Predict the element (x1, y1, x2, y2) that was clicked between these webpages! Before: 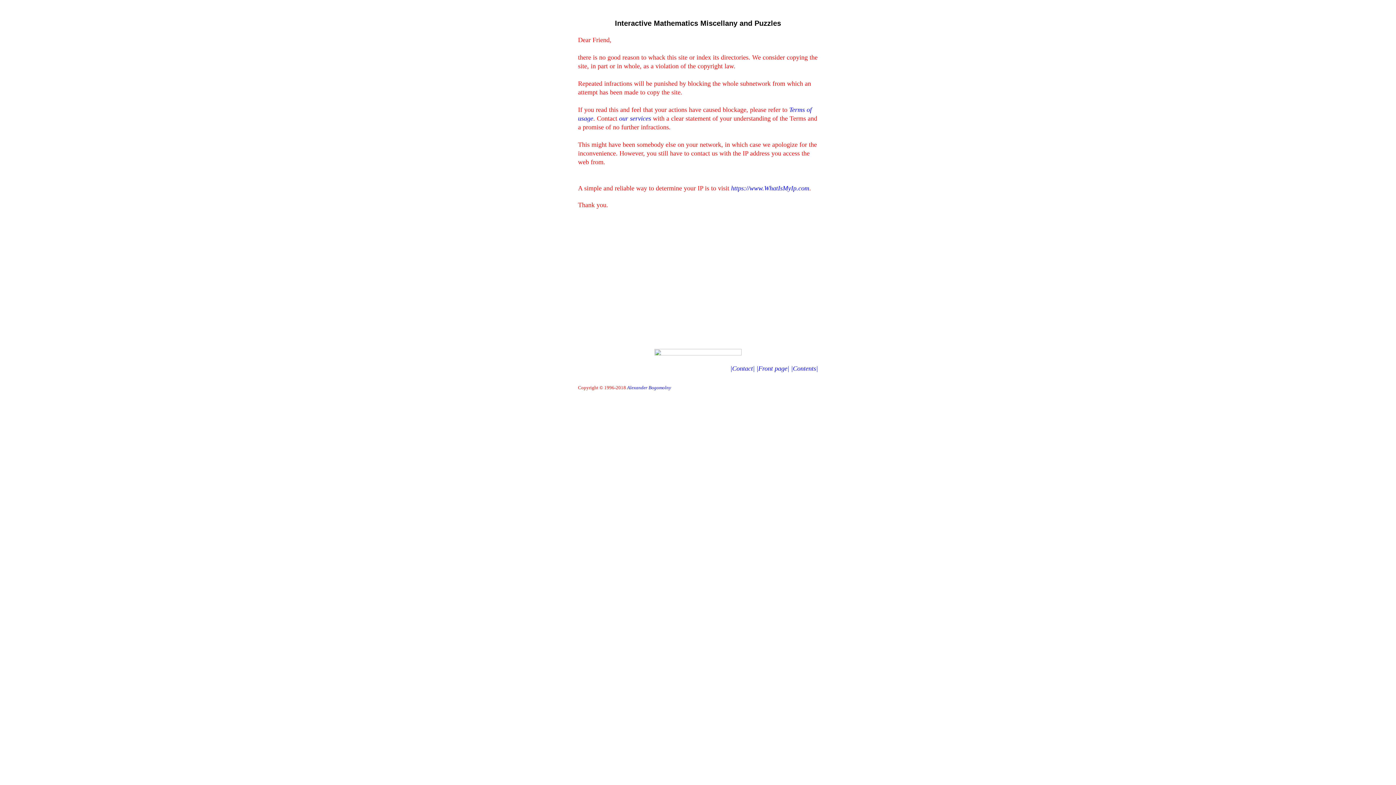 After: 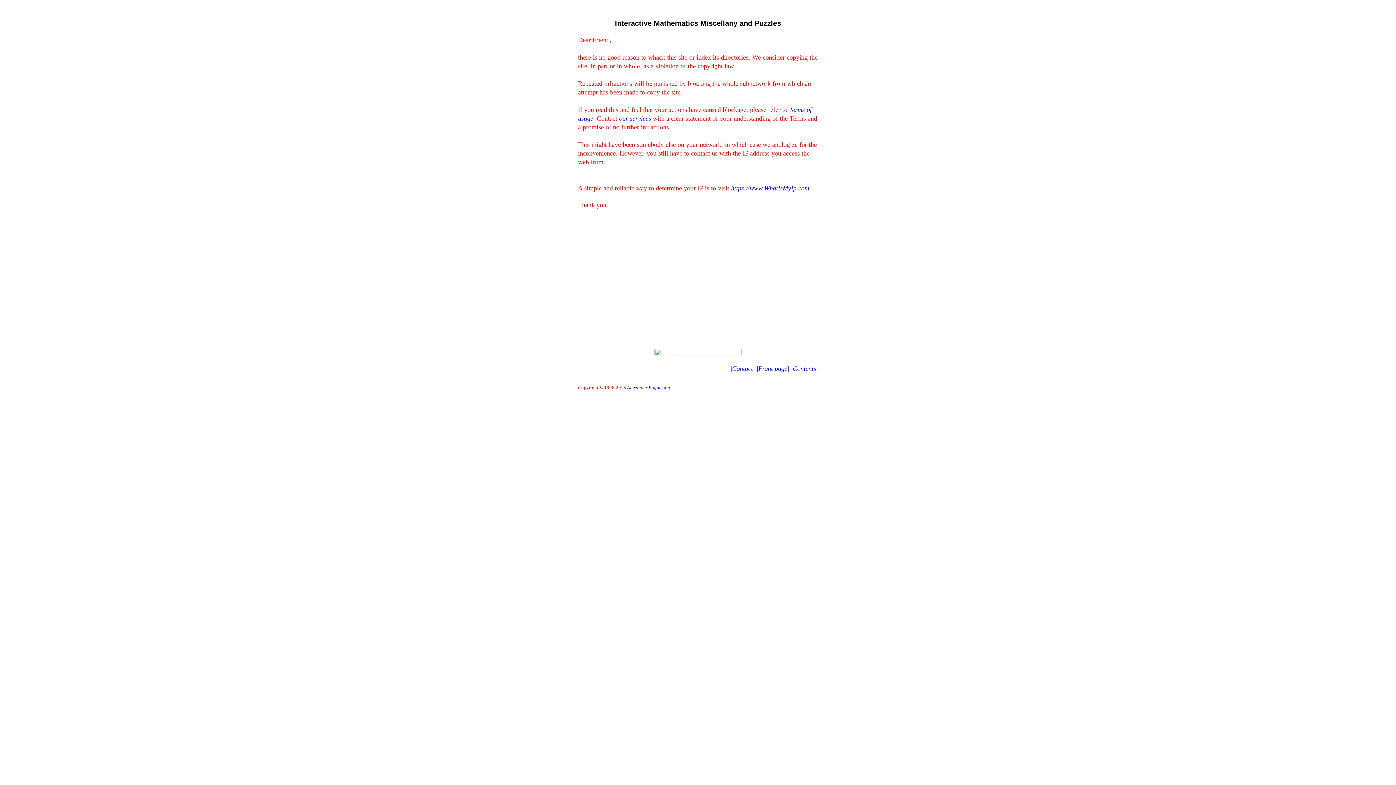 Action: bbox: (791, 364, 818, 372) label: |Contents|